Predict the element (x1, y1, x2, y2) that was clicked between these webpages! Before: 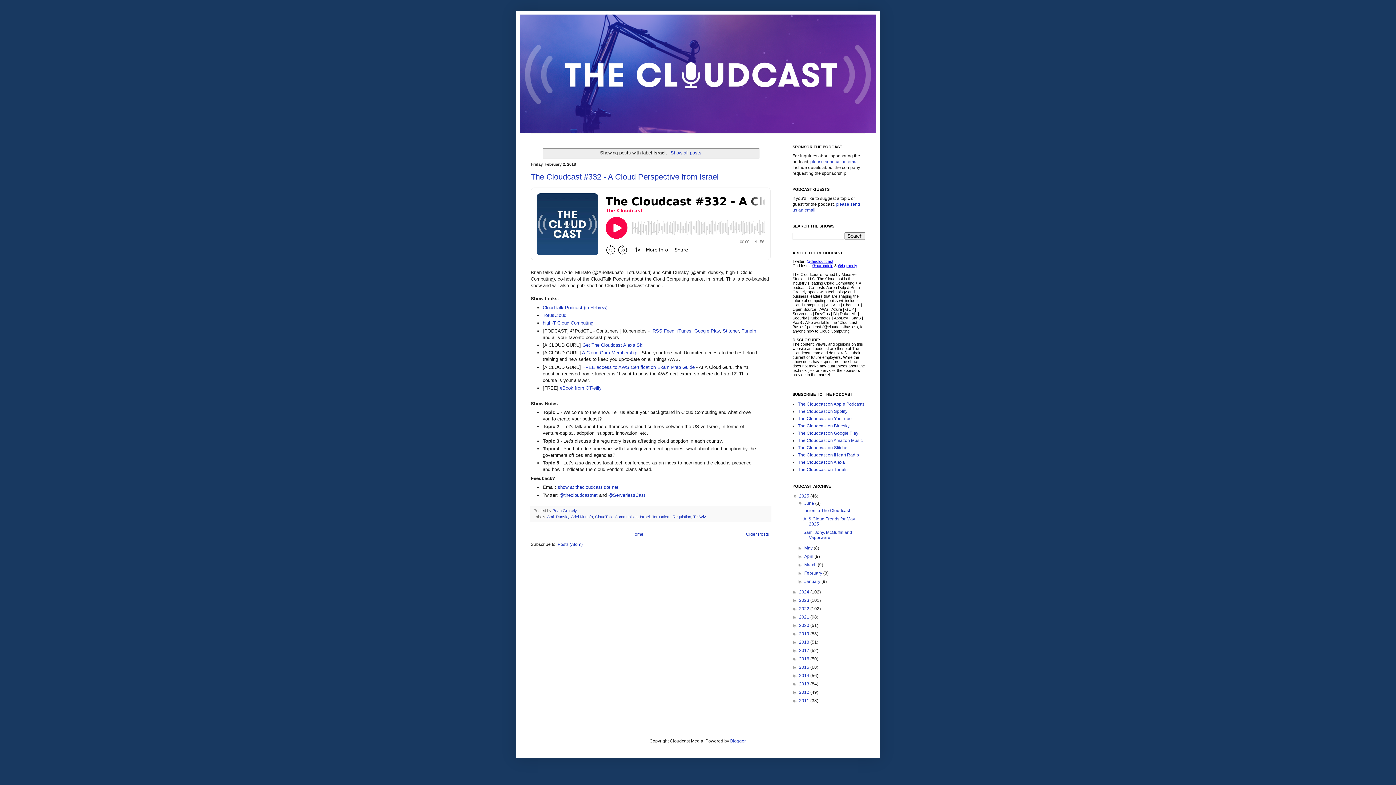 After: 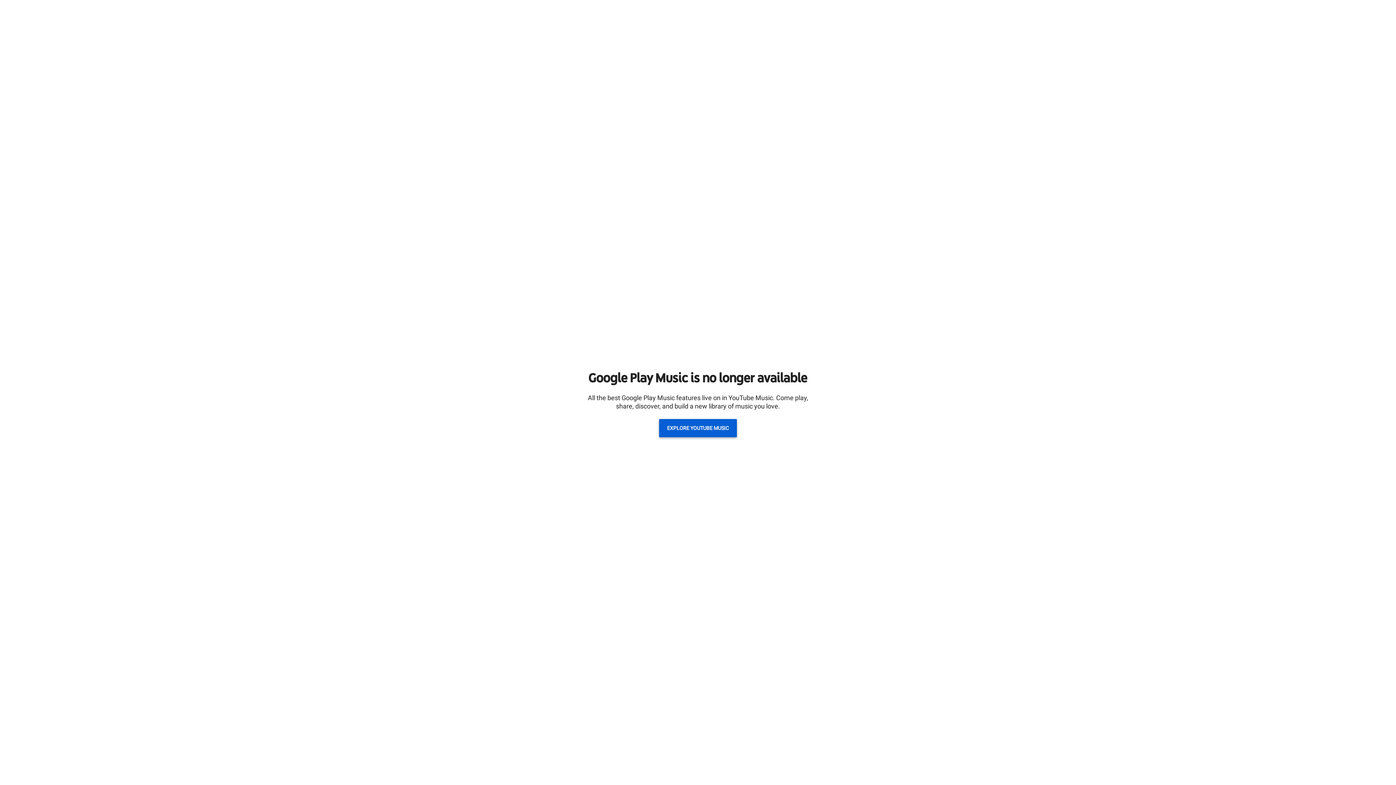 Action: label: Google Play bbox: (694, 328, 720, 333)